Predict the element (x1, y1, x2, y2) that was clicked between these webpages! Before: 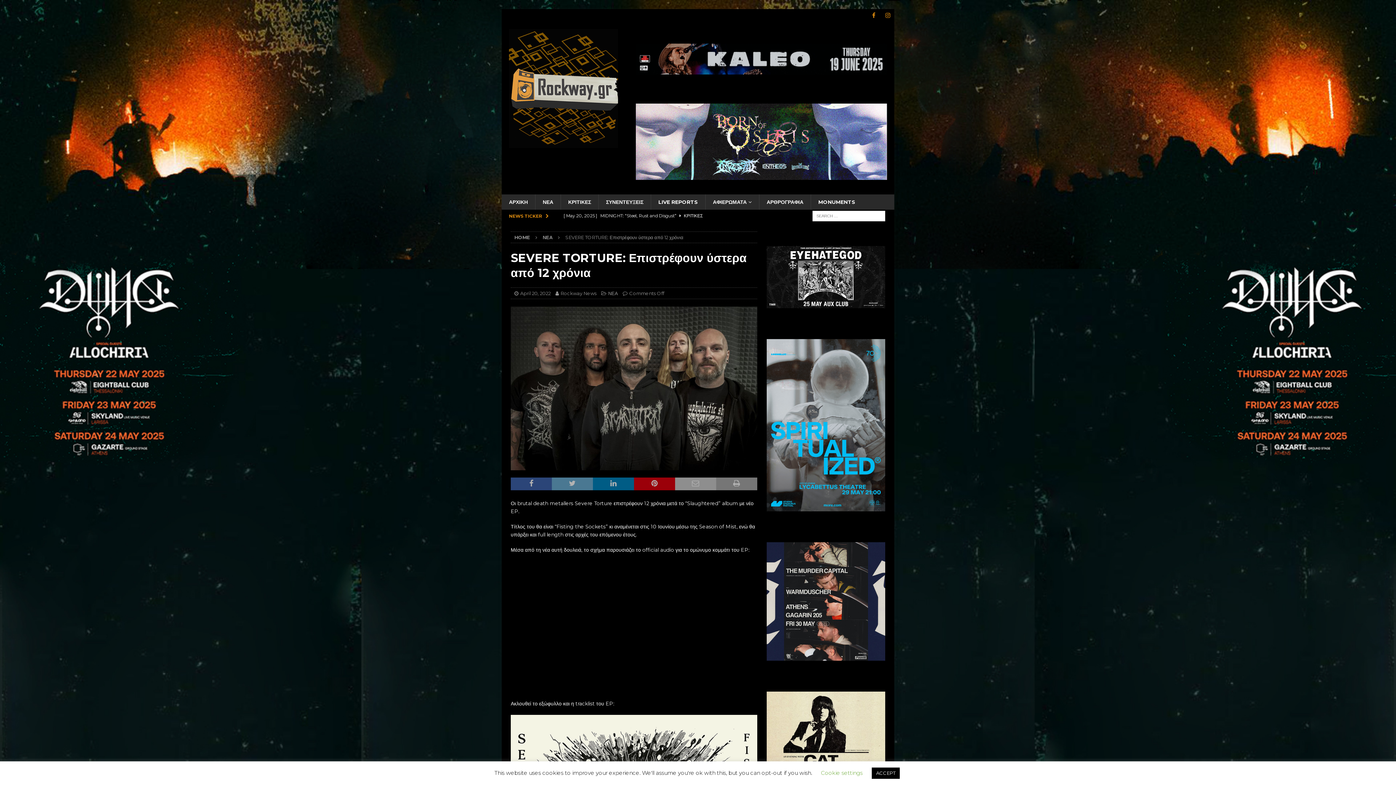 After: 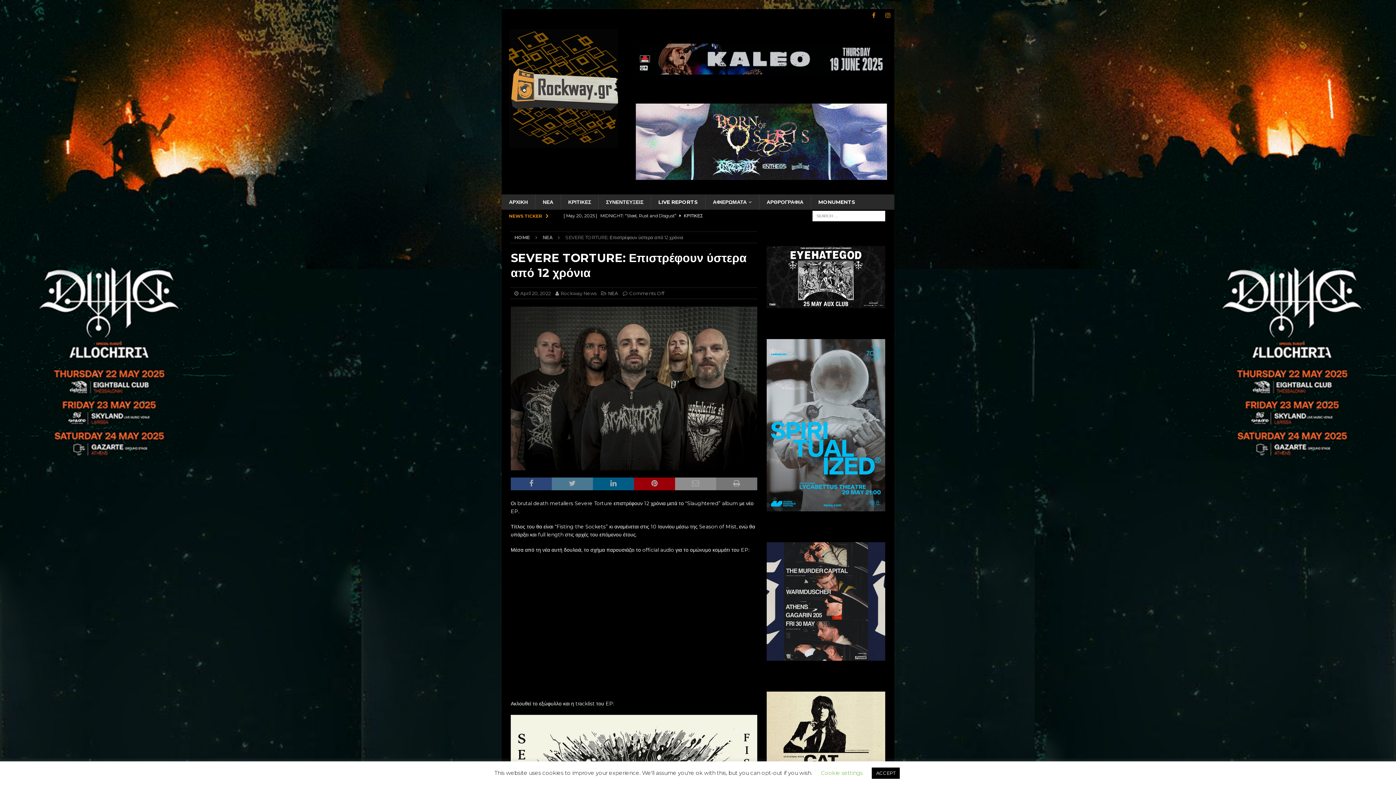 Action: bbox: (635, 43, 887, 74)